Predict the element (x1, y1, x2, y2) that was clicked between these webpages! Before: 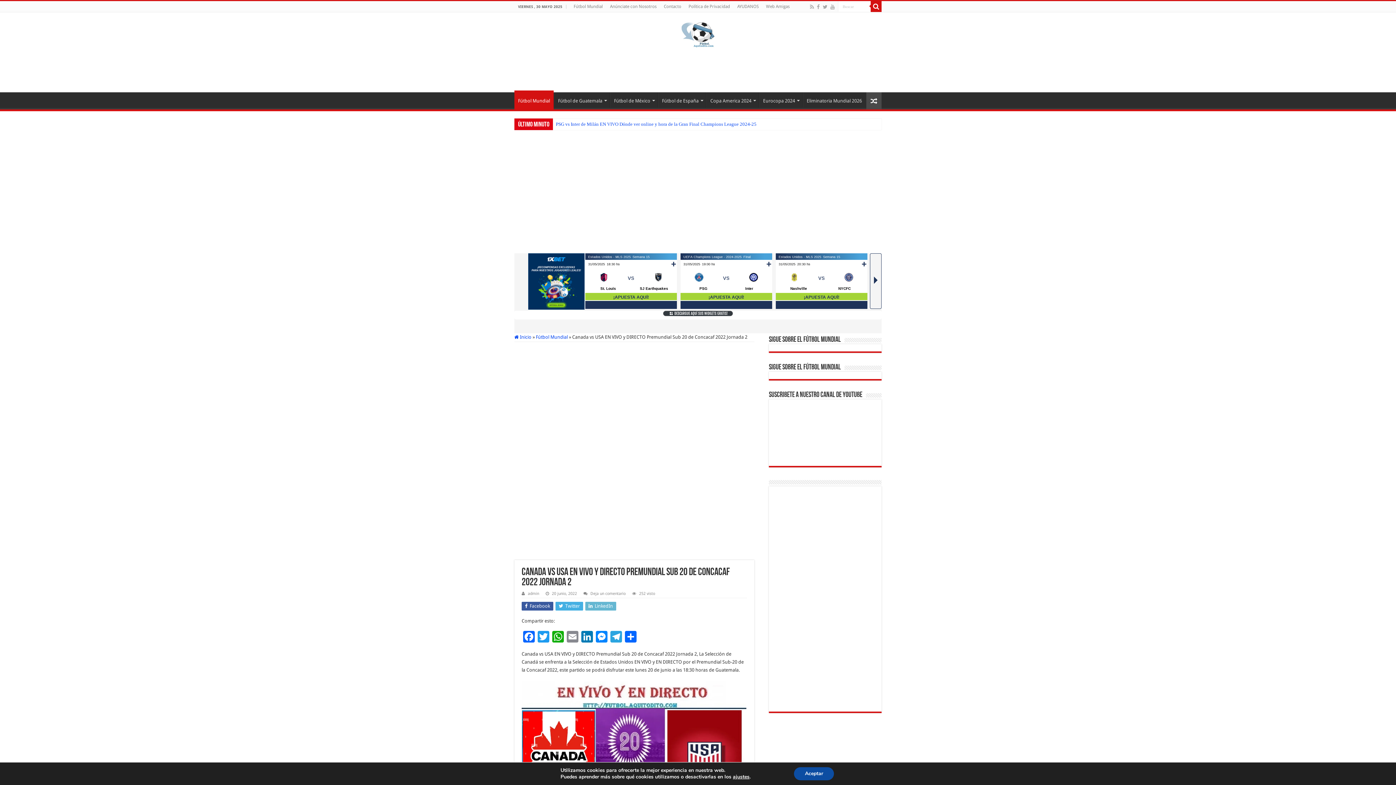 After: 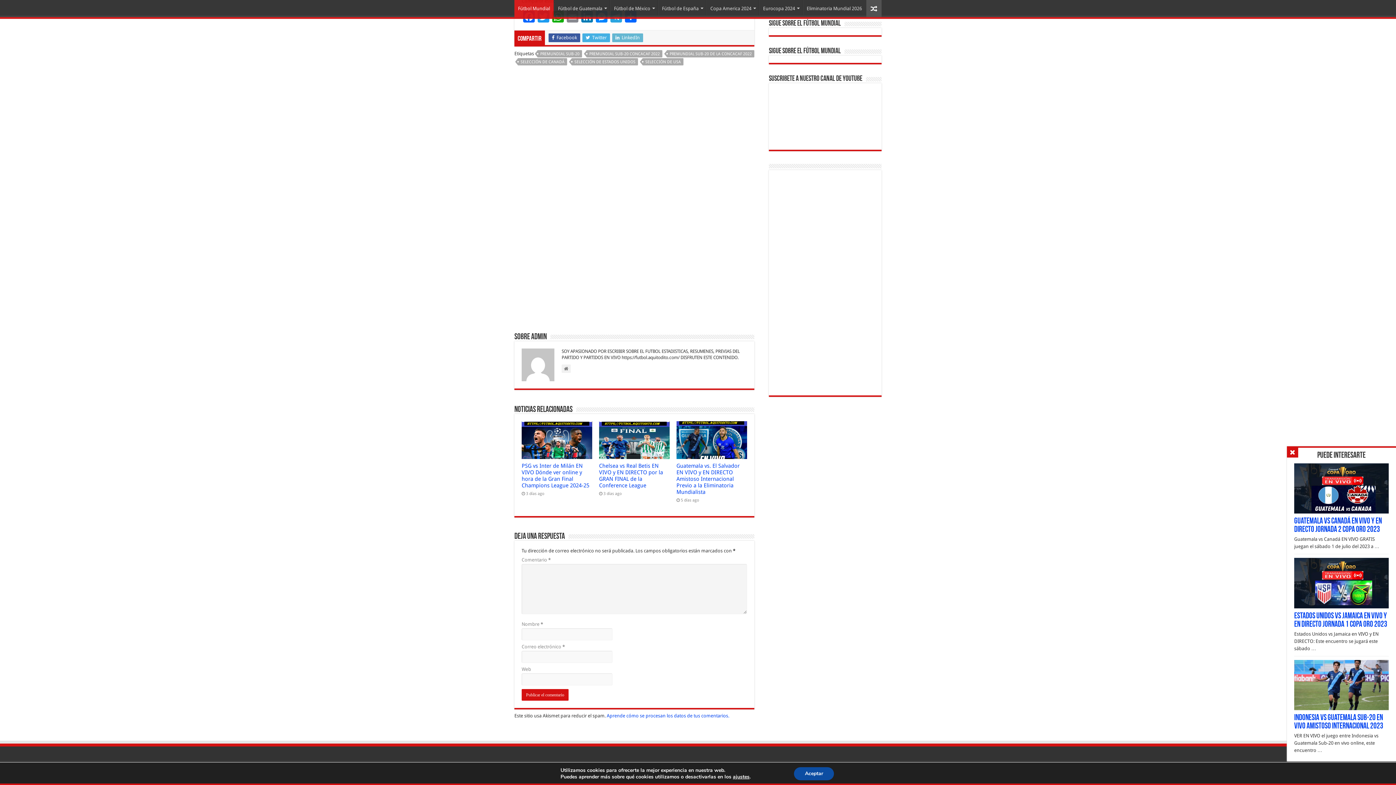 Action: label: Deja un comentario bbox: (590, 591, 625, 596)